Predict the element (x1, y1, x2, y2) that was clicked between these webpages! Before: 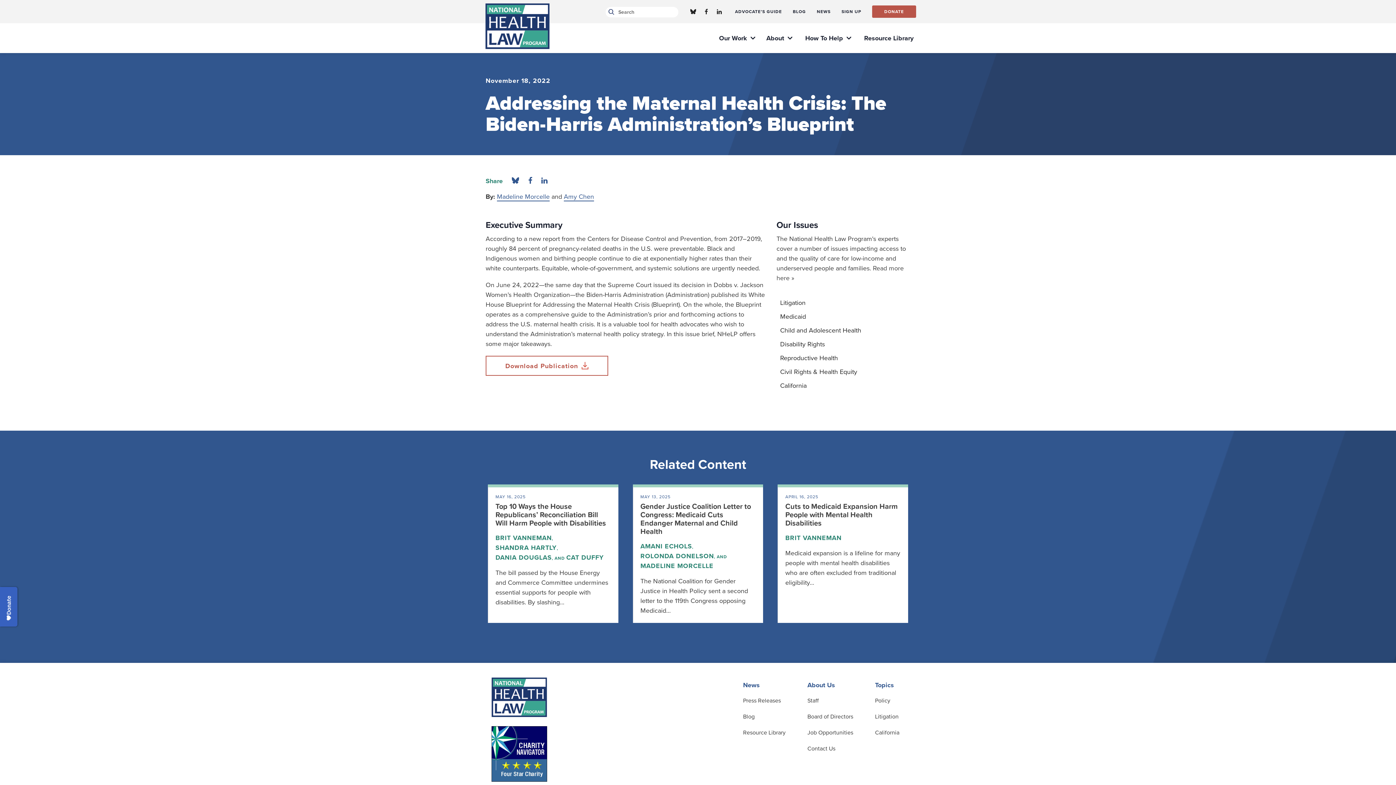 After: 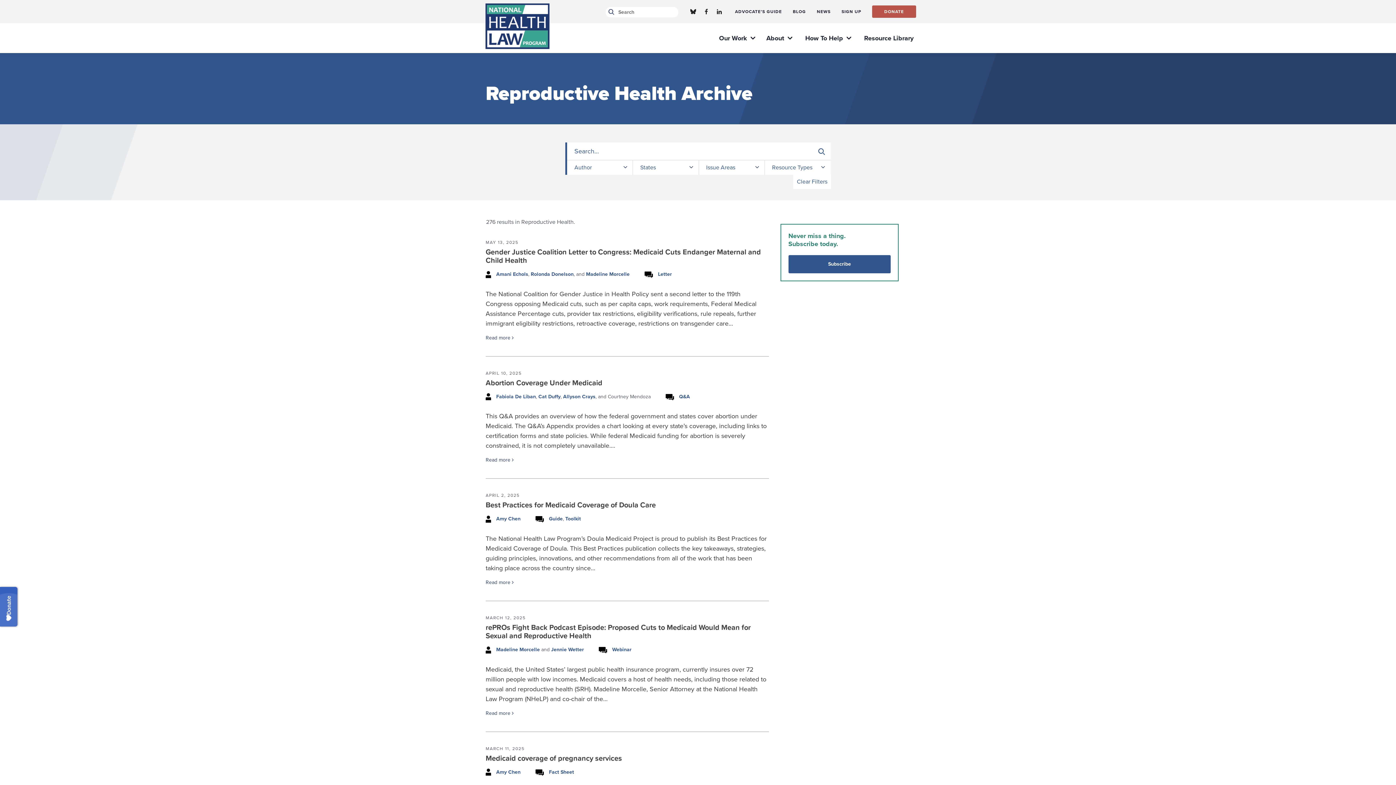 Action: bbox: (780, 351, 910, 365) label: Reproductive Health